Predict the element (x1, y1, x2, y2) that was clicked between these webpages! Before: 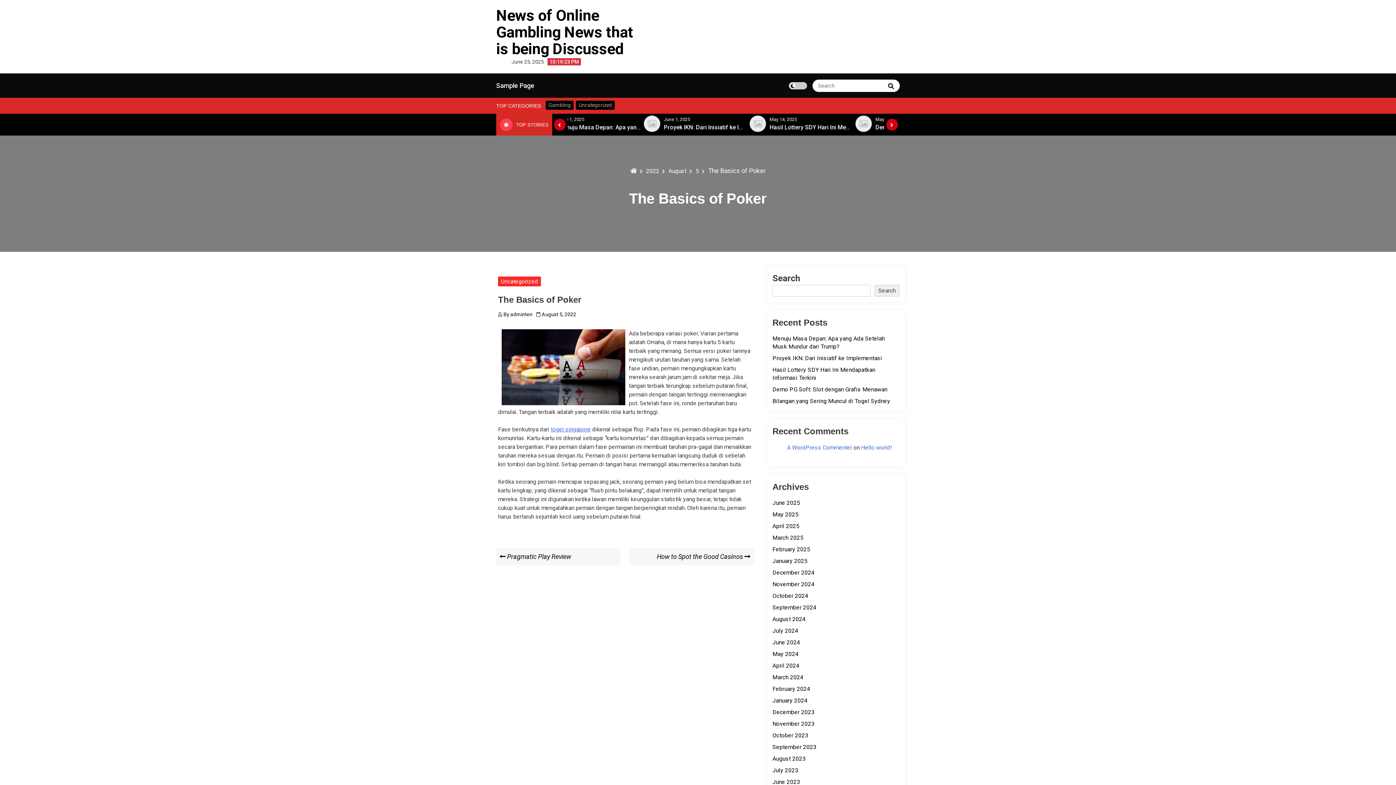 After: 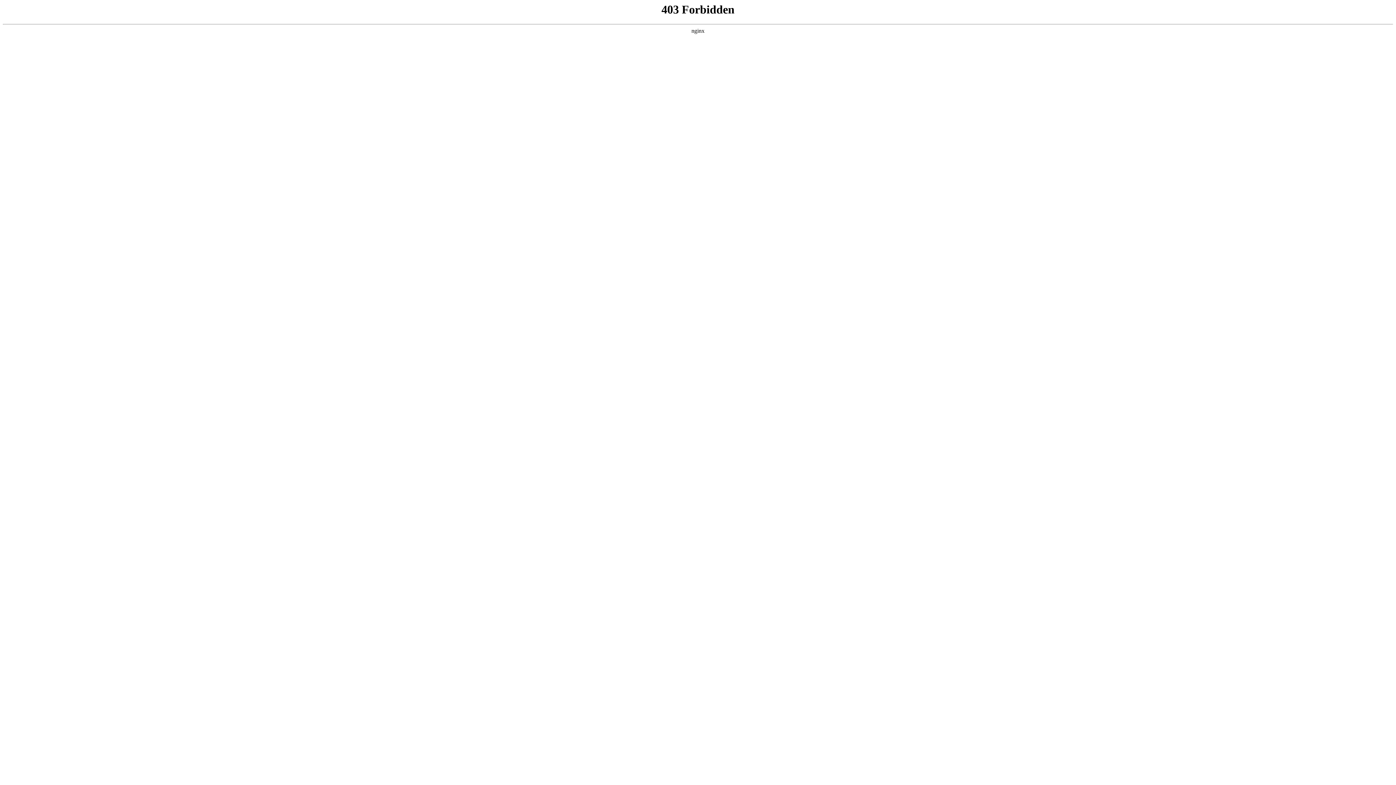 Action: bbox: (787, 444, 852, 451) label: A WordPress Commenter